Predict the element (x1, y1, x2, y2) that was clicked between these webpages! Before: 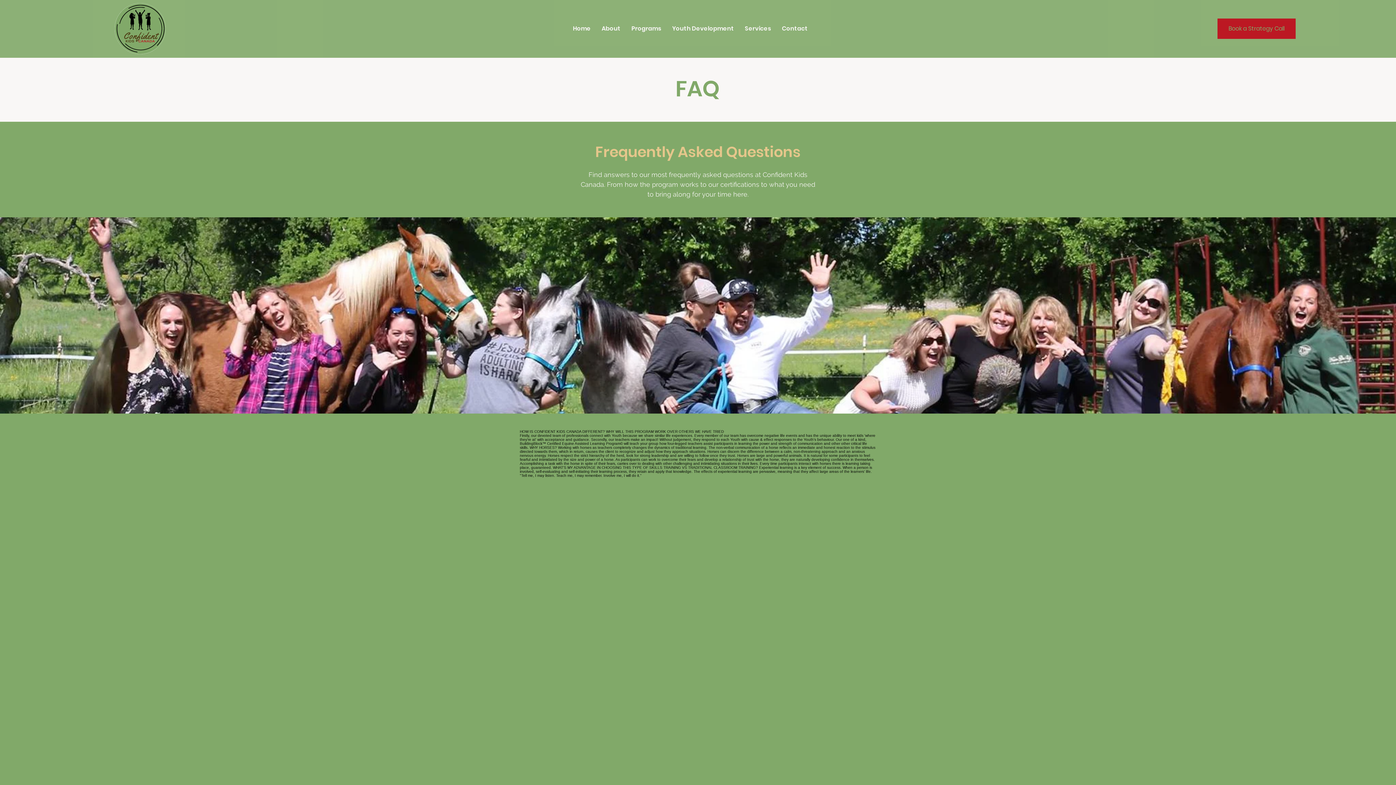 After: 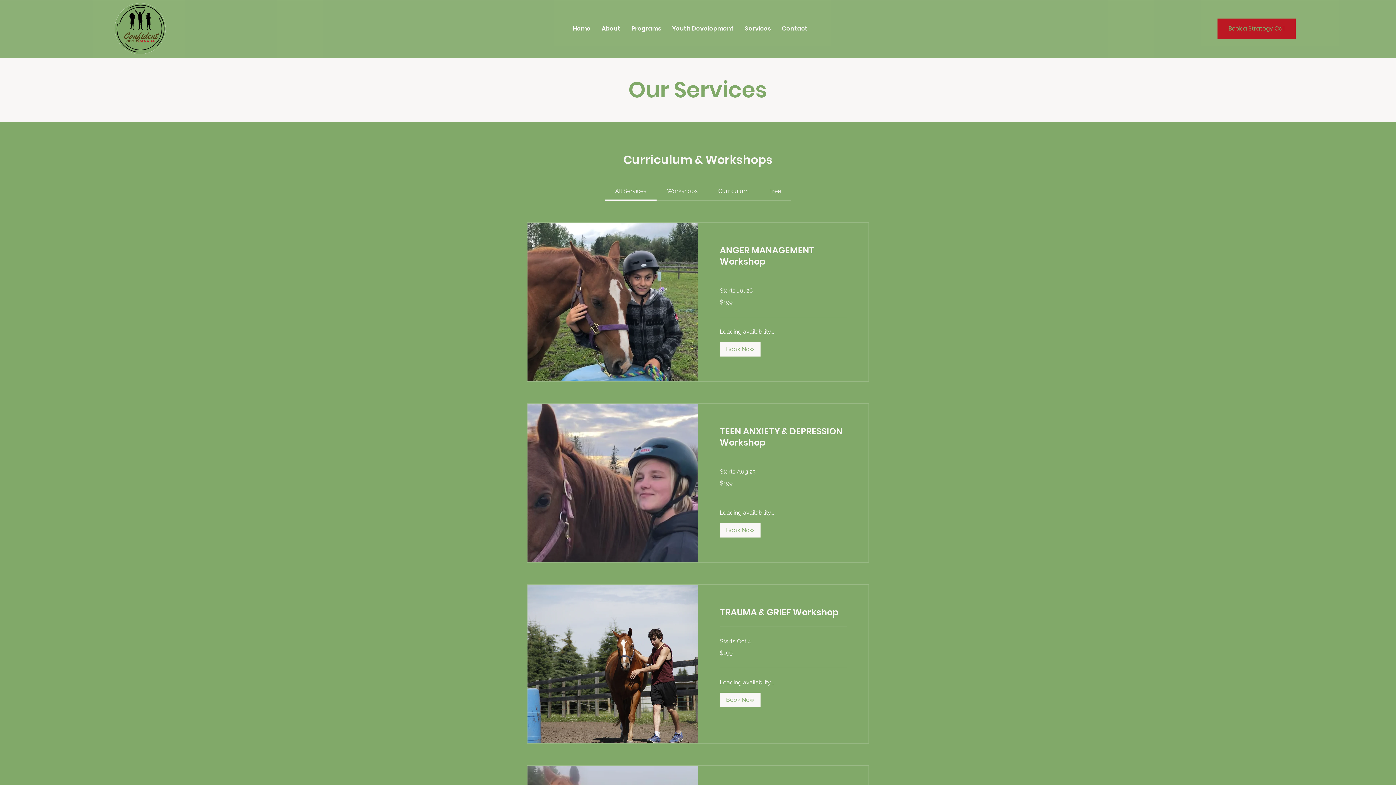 Action: bbox: (739, 21, 776, 36) label: Services